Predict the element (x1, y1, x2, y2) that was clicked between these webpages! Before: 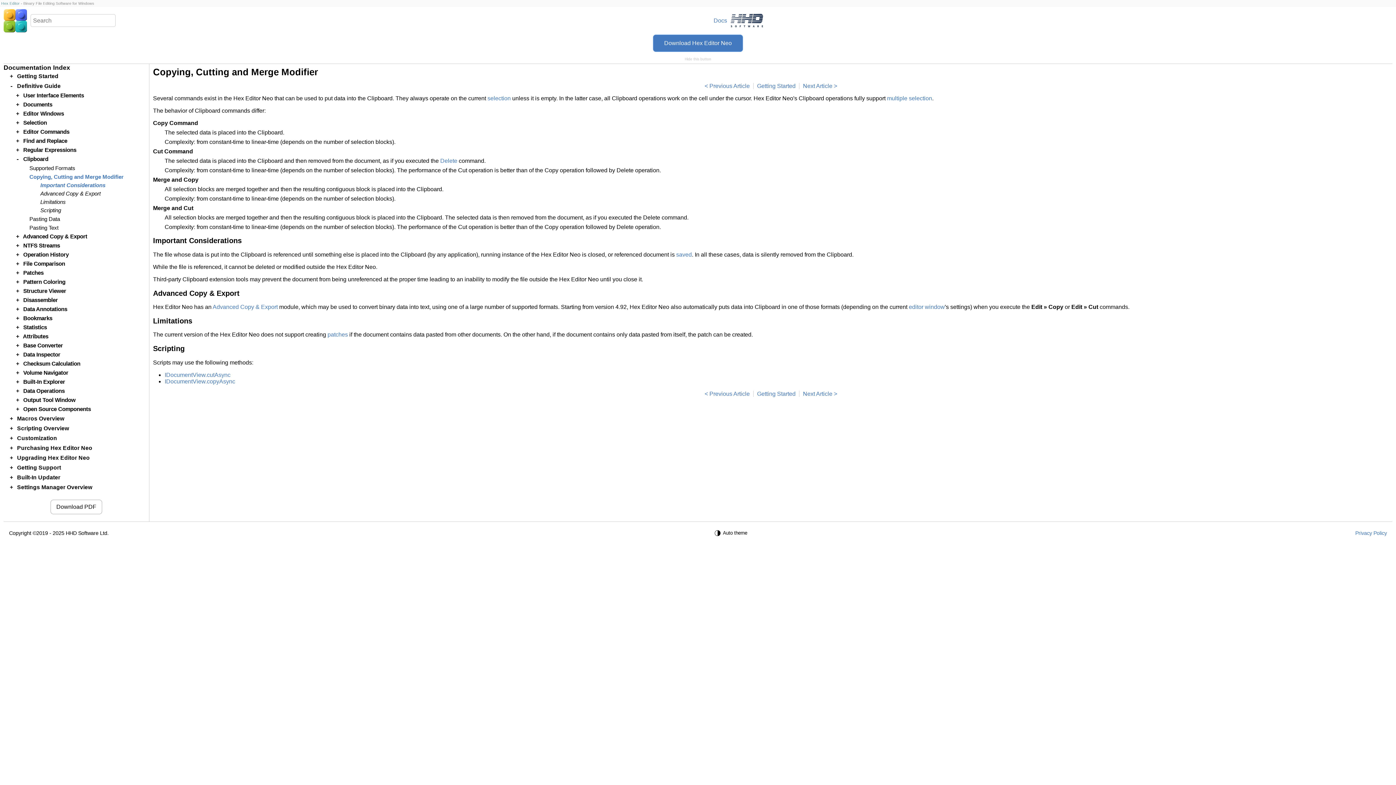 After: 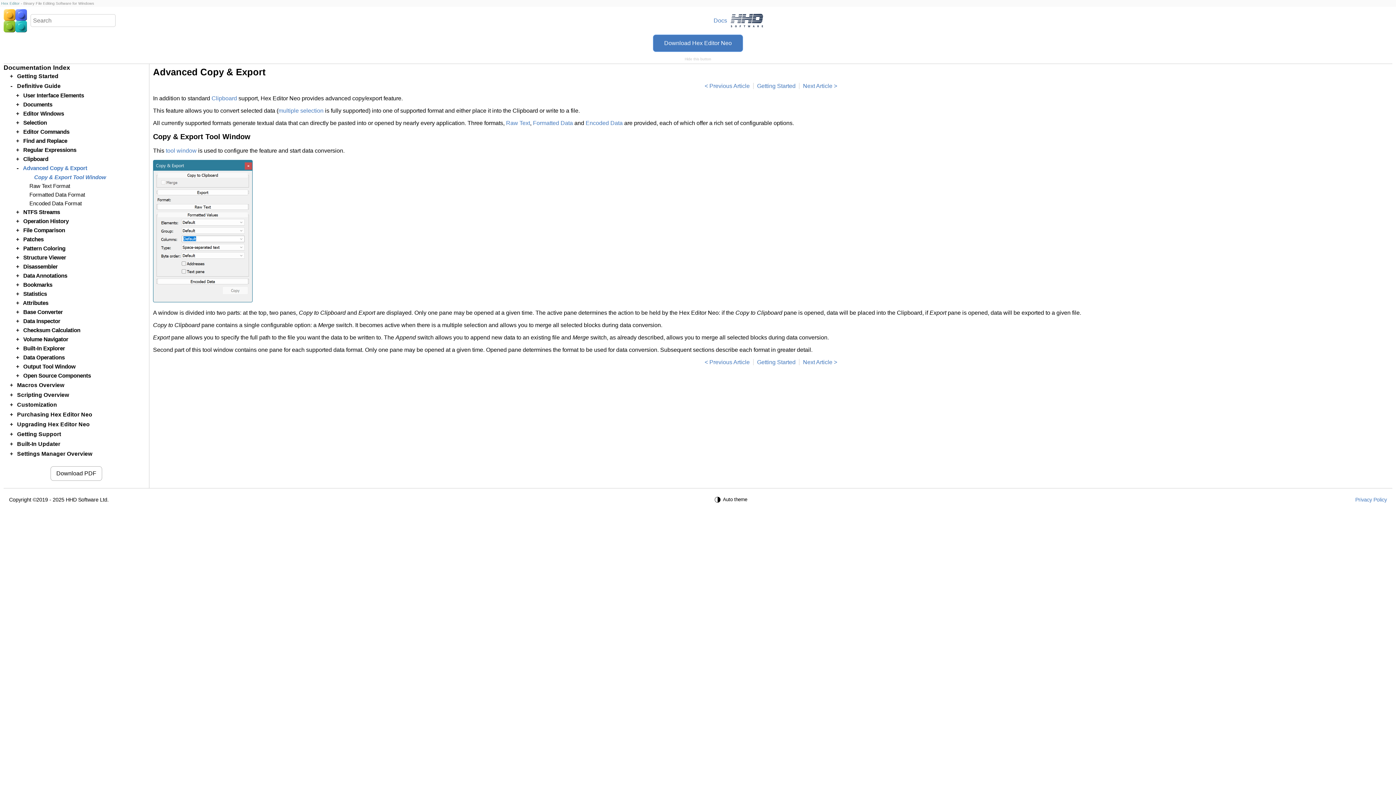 Action: bbox: (22, 233, 87, 239) label: Advanced Copy & Export